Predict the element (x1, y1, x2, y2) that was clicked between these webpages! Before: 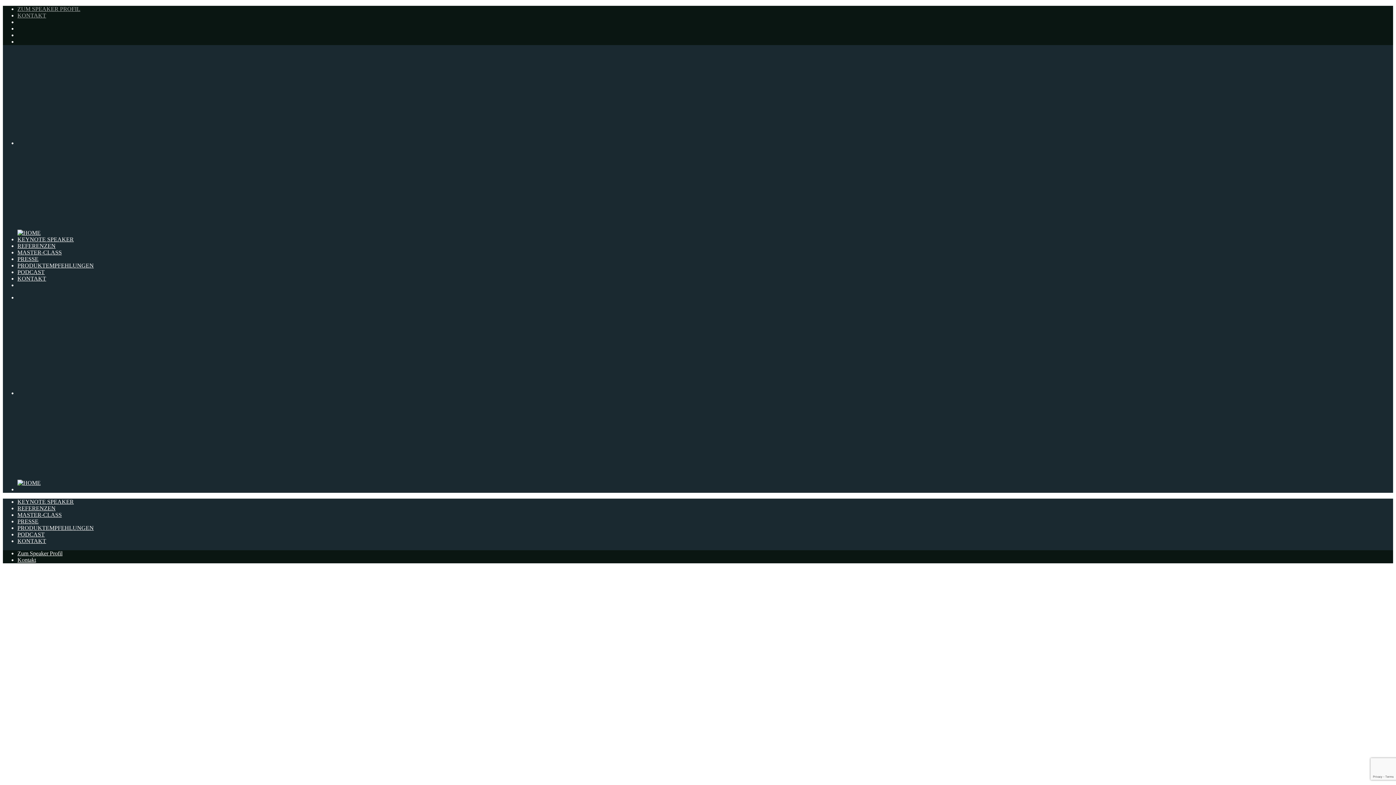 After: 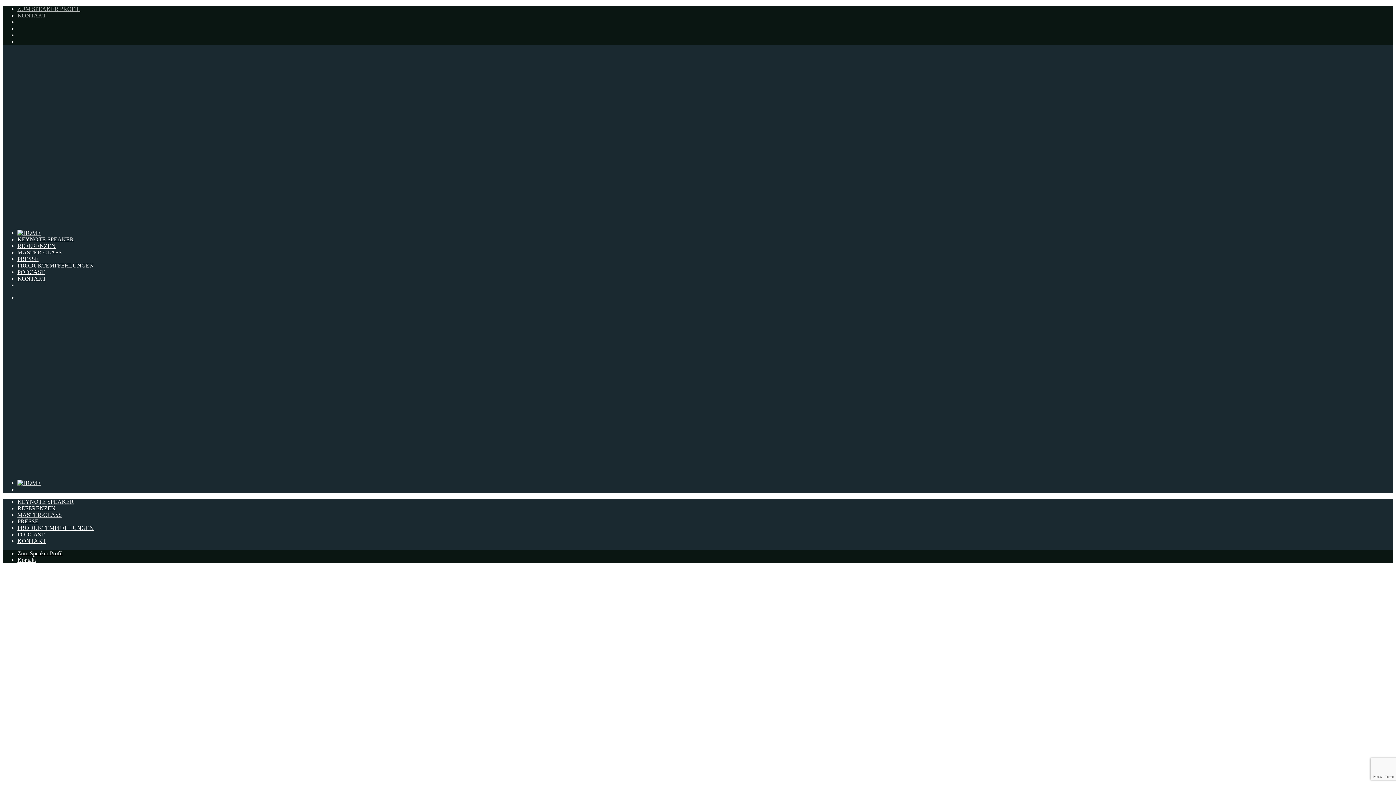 Action: label: PODCAST bbox: (17, 269, 44, 275)